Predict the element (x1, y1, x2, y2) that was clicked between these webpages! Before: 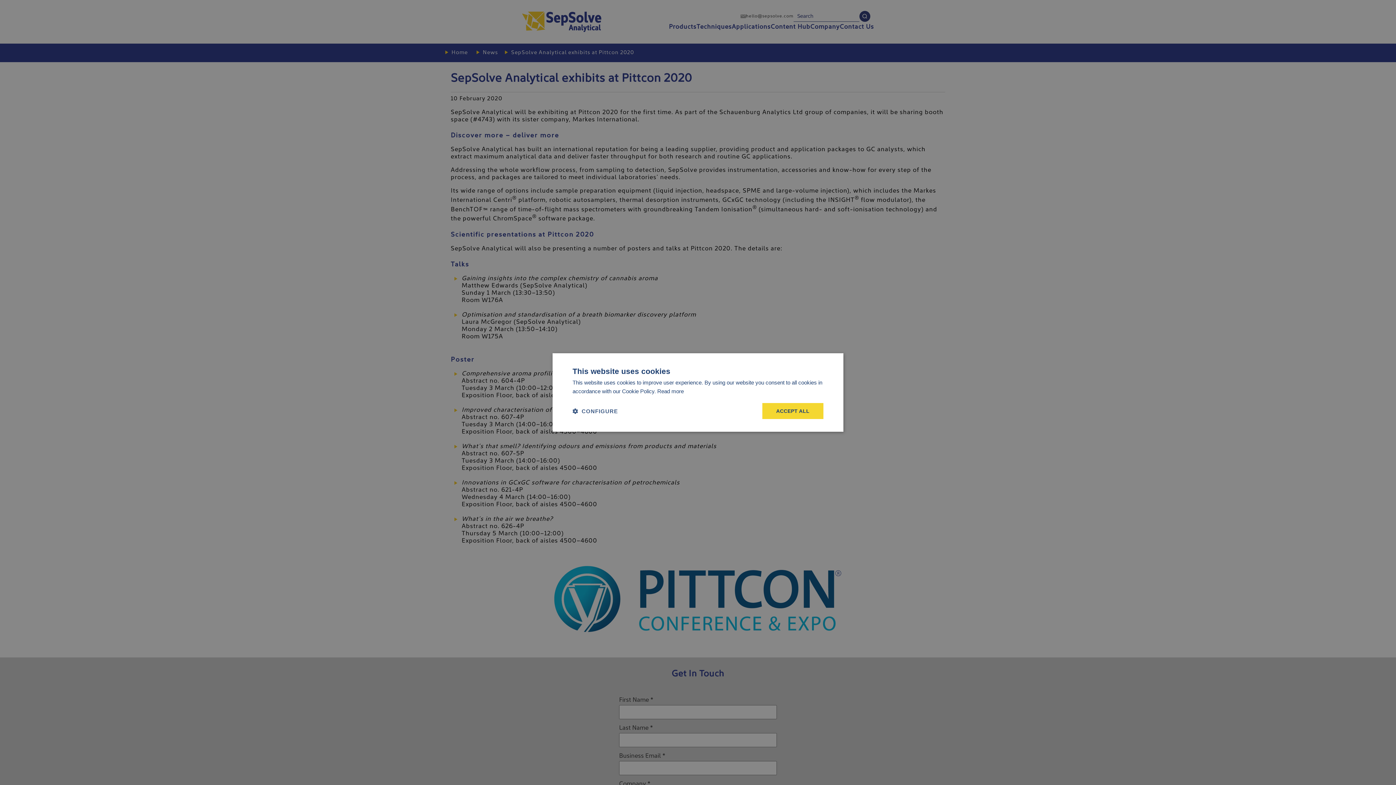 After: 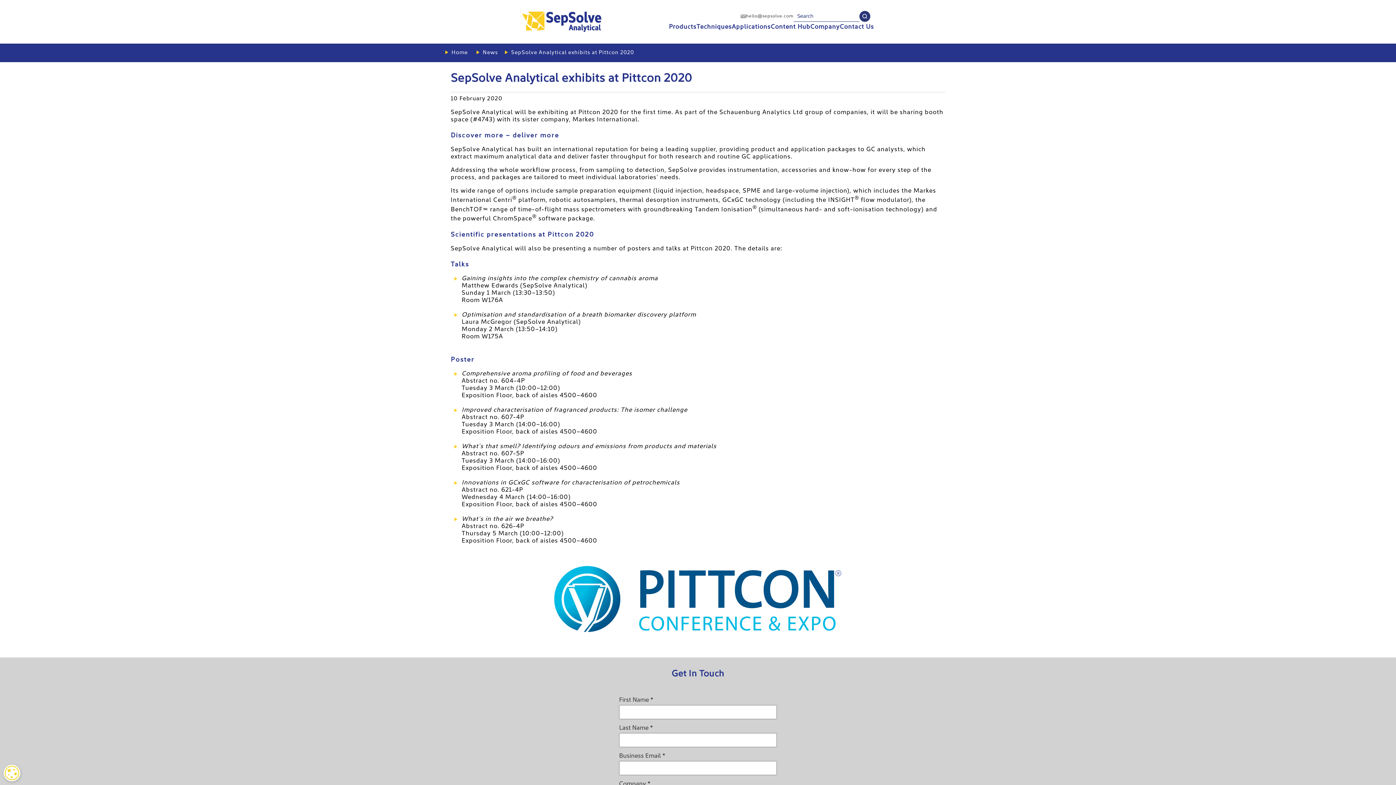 Action: label: ACCEPT ALL bbox: (762, 403, 823, 419)